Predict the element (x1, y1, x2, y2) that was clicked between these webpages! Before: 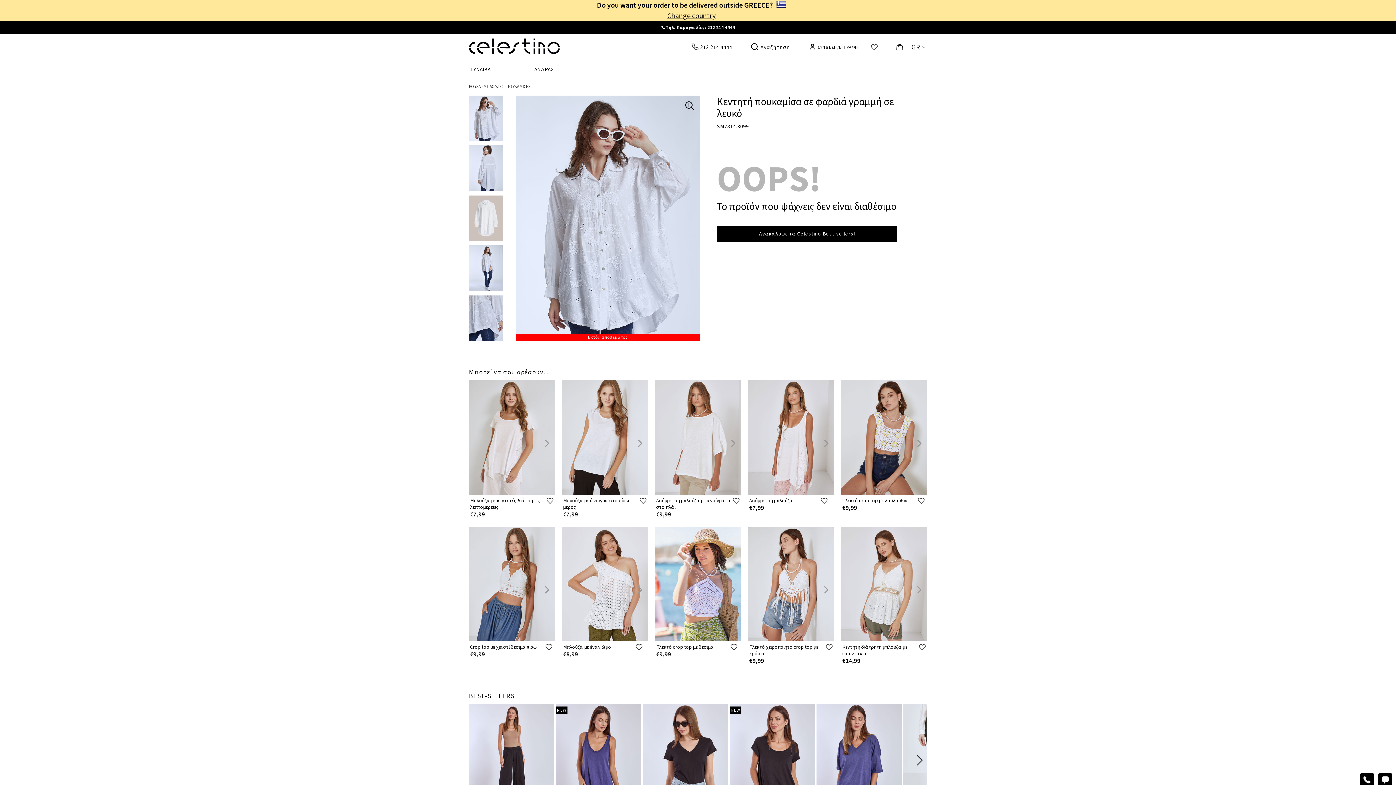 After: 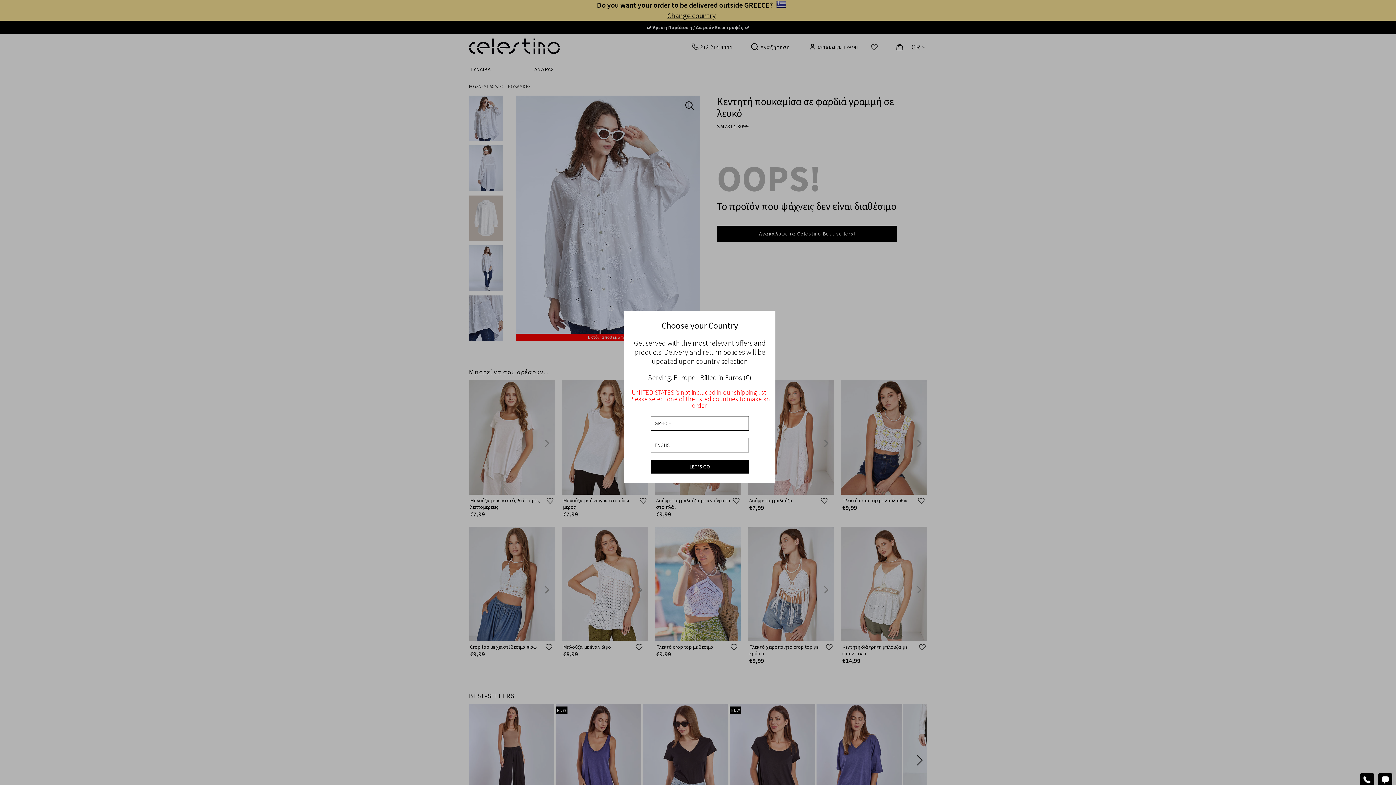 Action: bbox: (0, 10, 1383, 20) label: Change country